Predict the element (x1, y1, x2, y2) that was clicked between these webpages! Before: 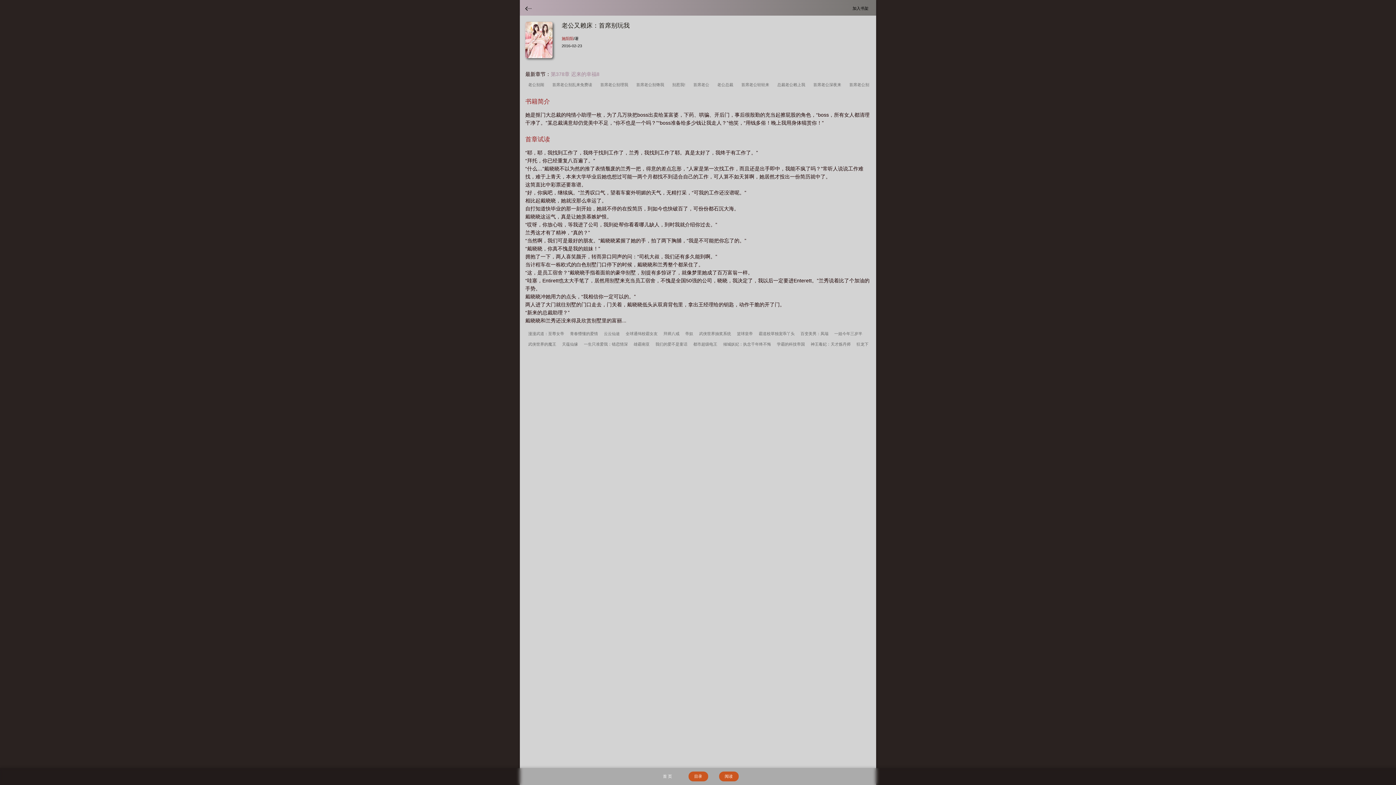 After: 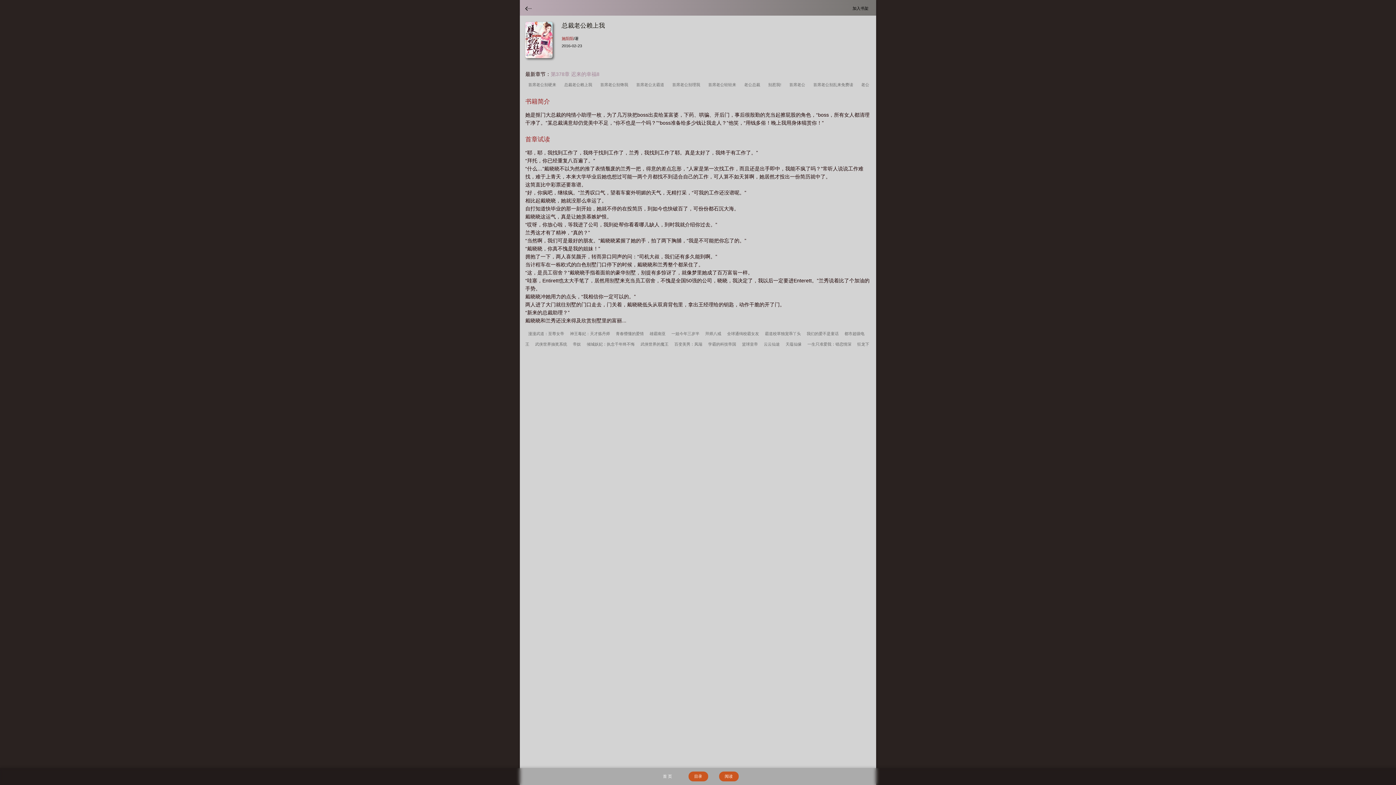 Action: label: 总裁老公赖上我   bbox: (775, 81, 809, 88)